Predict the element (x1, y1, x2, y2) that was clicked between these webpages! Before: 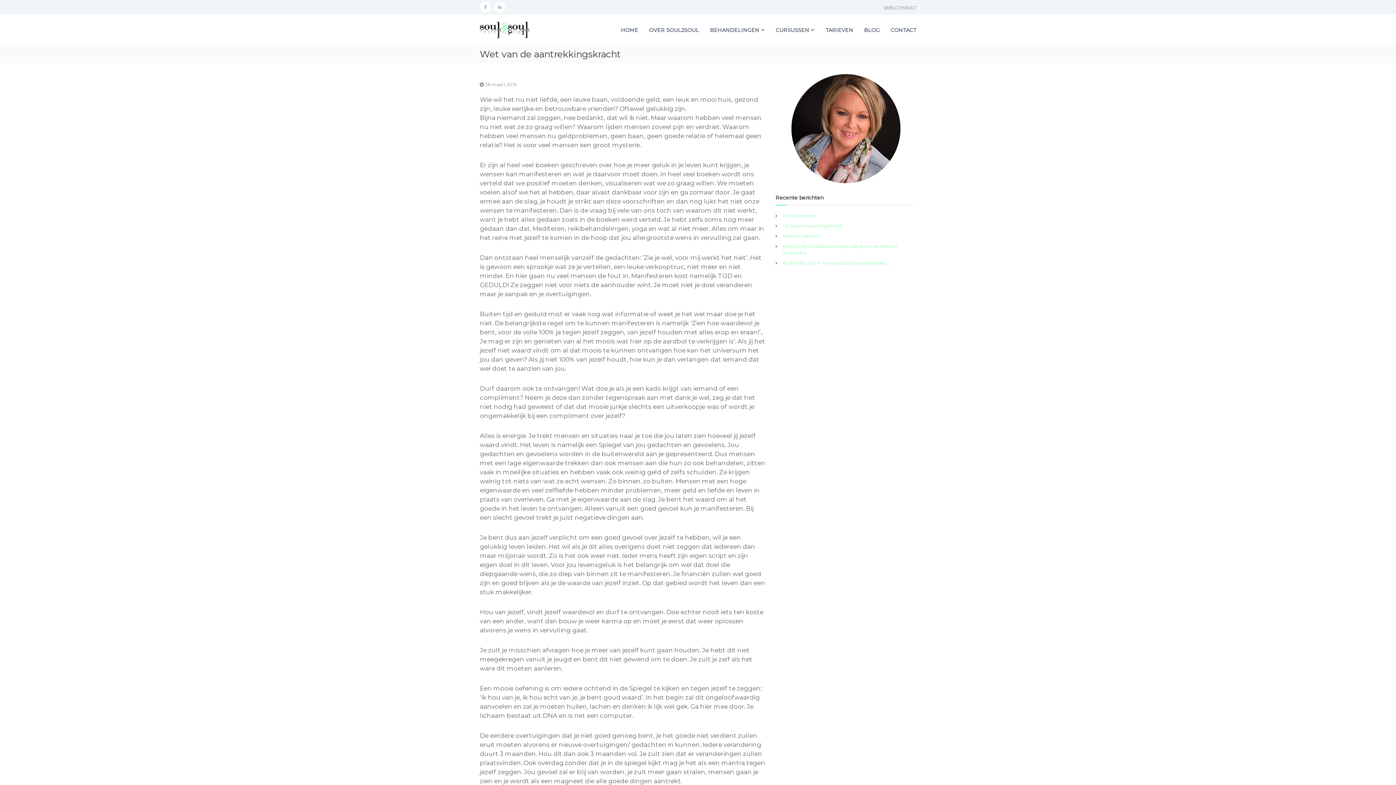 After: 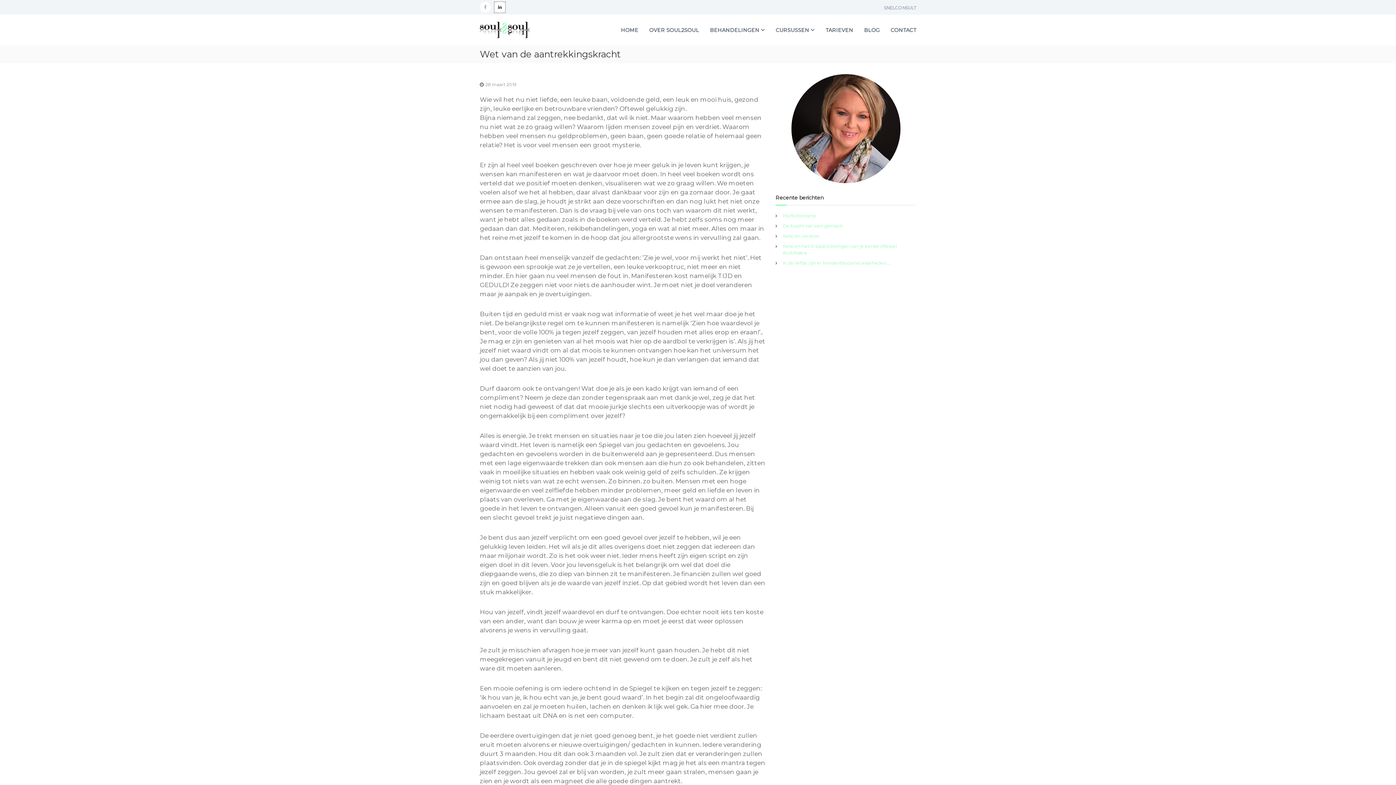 Action: bbox: (494, 1, 505, 12) label: LinkedIn